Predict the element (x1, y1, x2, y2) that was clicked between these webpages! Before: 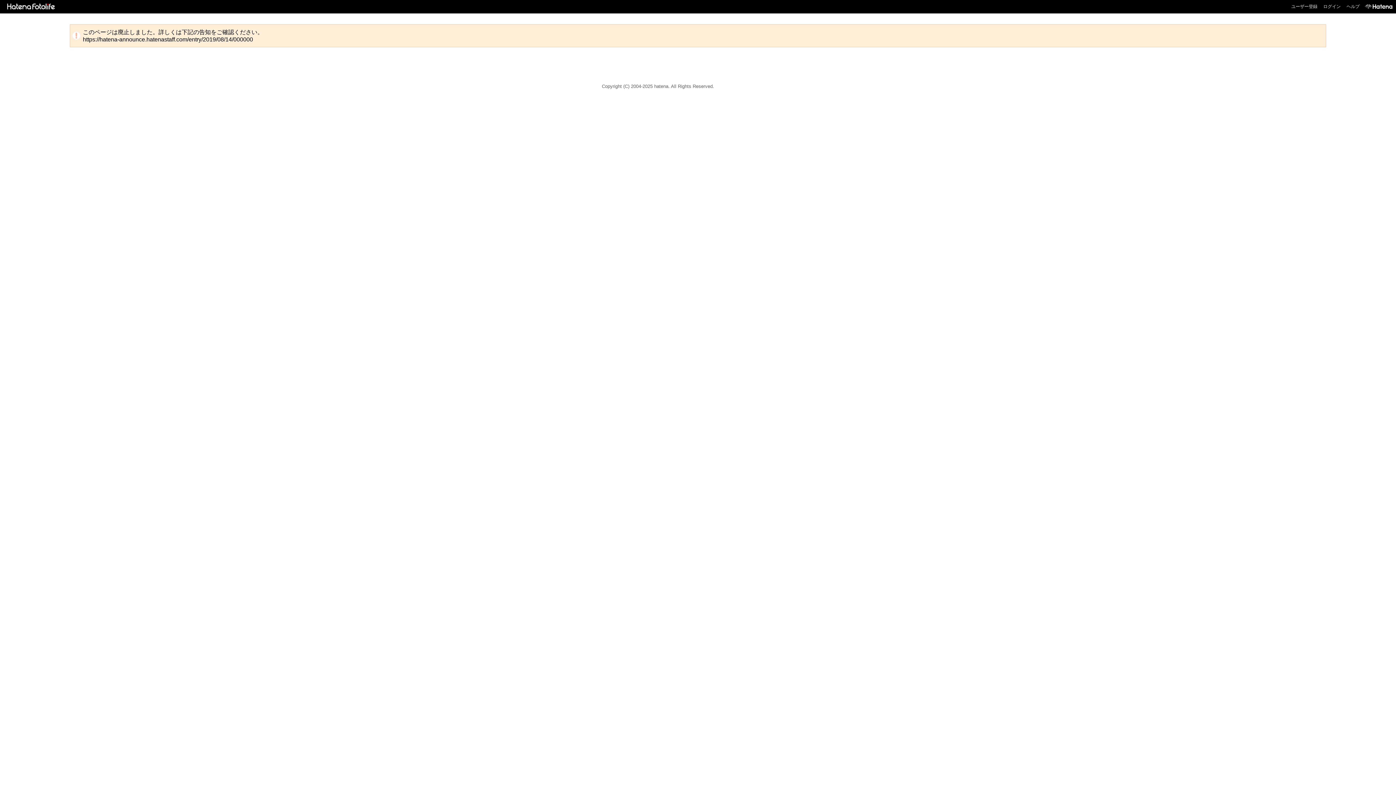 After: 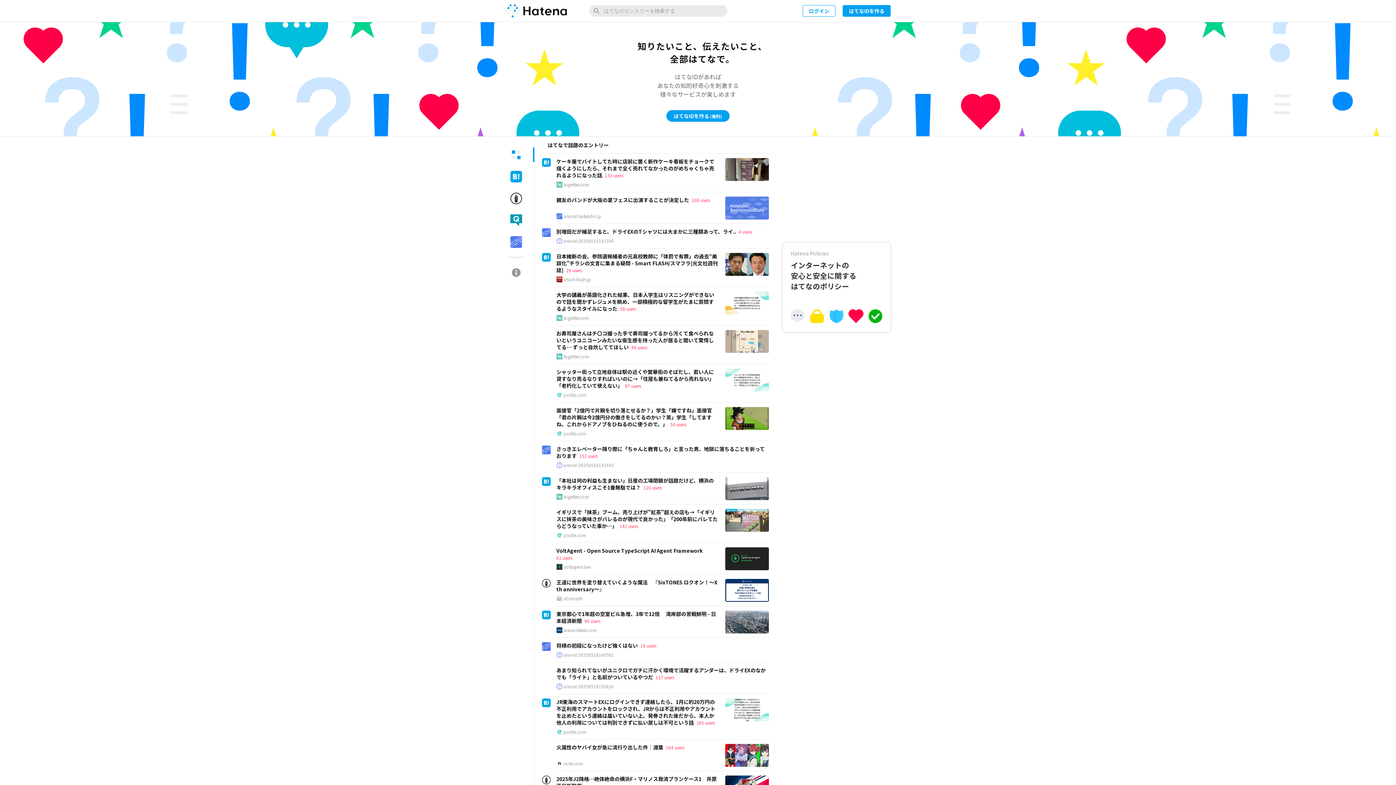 Action: bbox: (1362, 0, 1392, 13)